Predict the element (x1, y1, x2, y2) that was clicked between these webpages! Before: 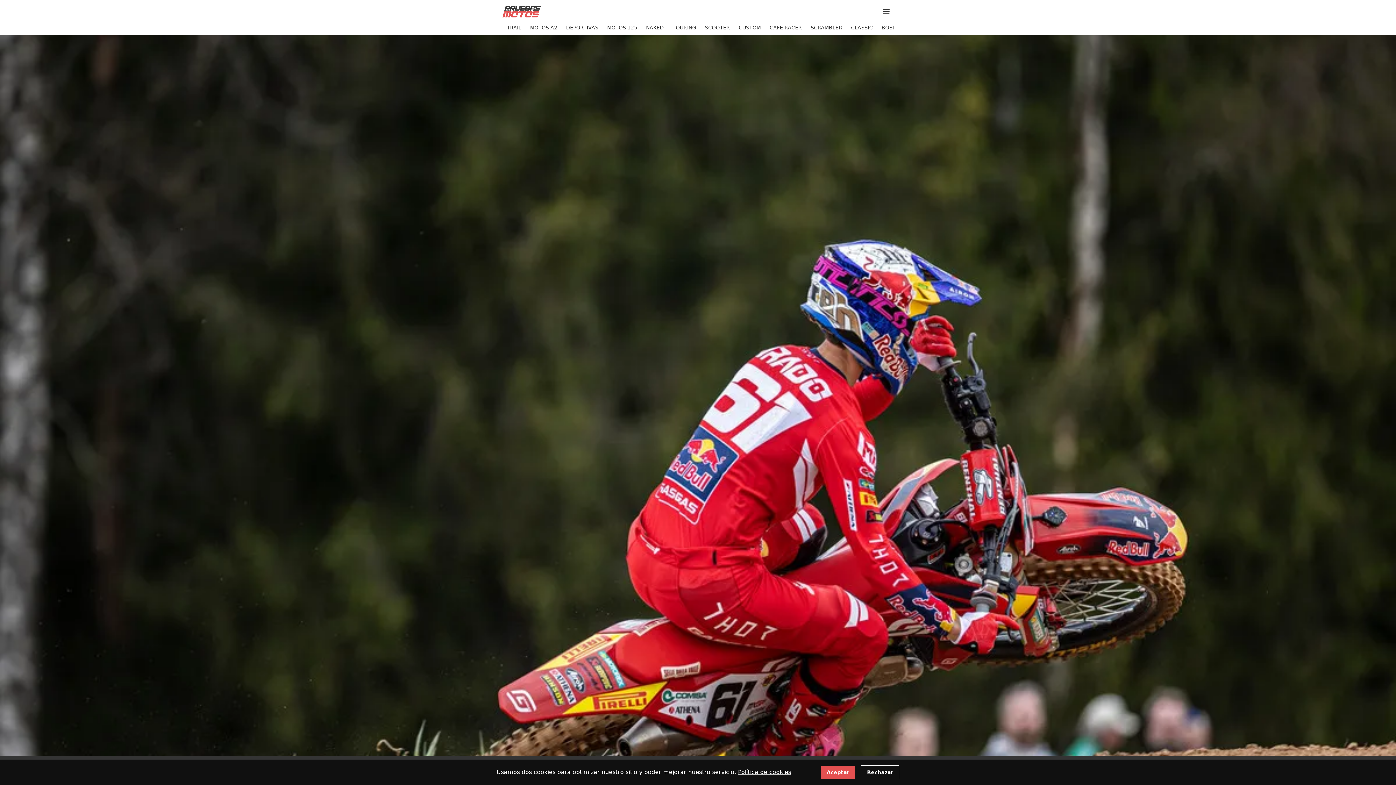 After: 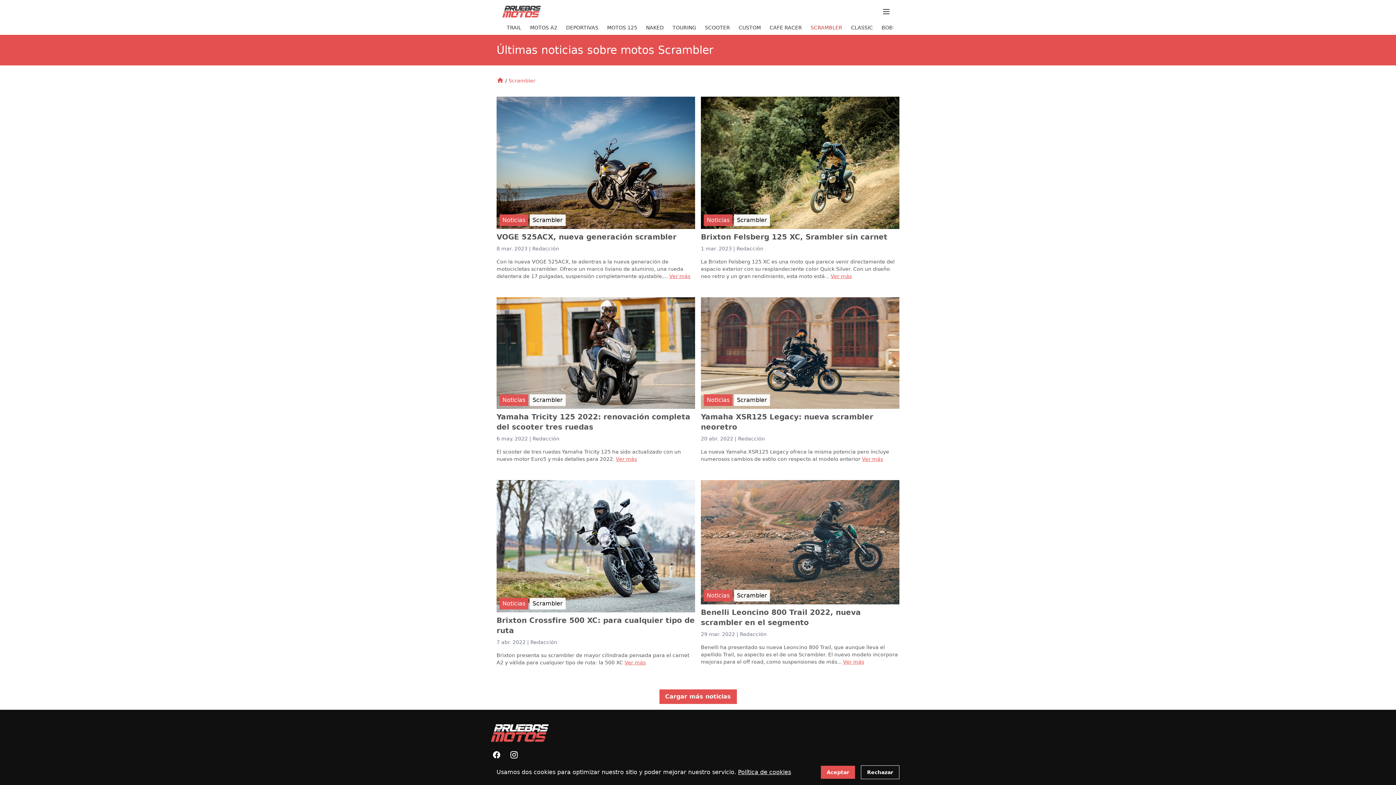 Action: label: SCRAMBLER bbox: (806, 21, 846, 33)